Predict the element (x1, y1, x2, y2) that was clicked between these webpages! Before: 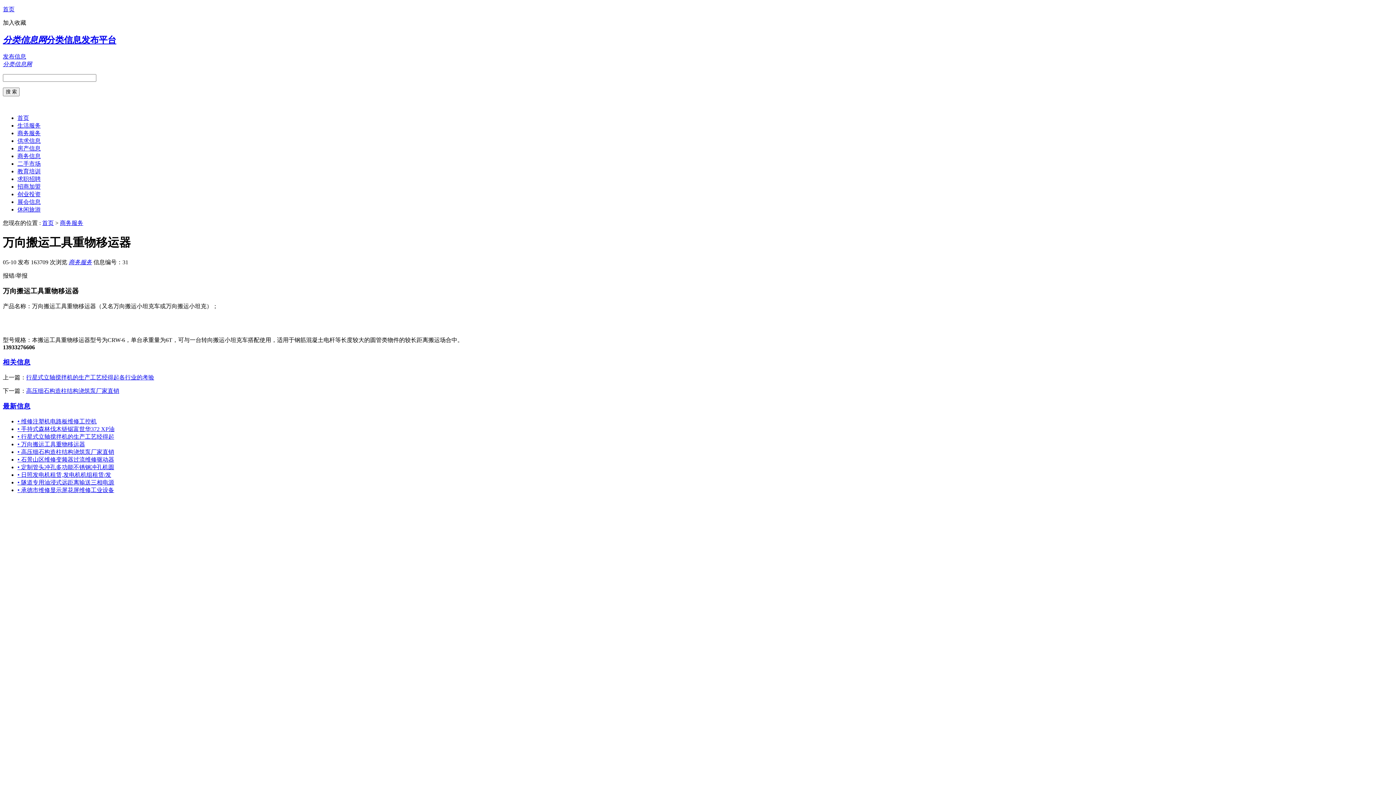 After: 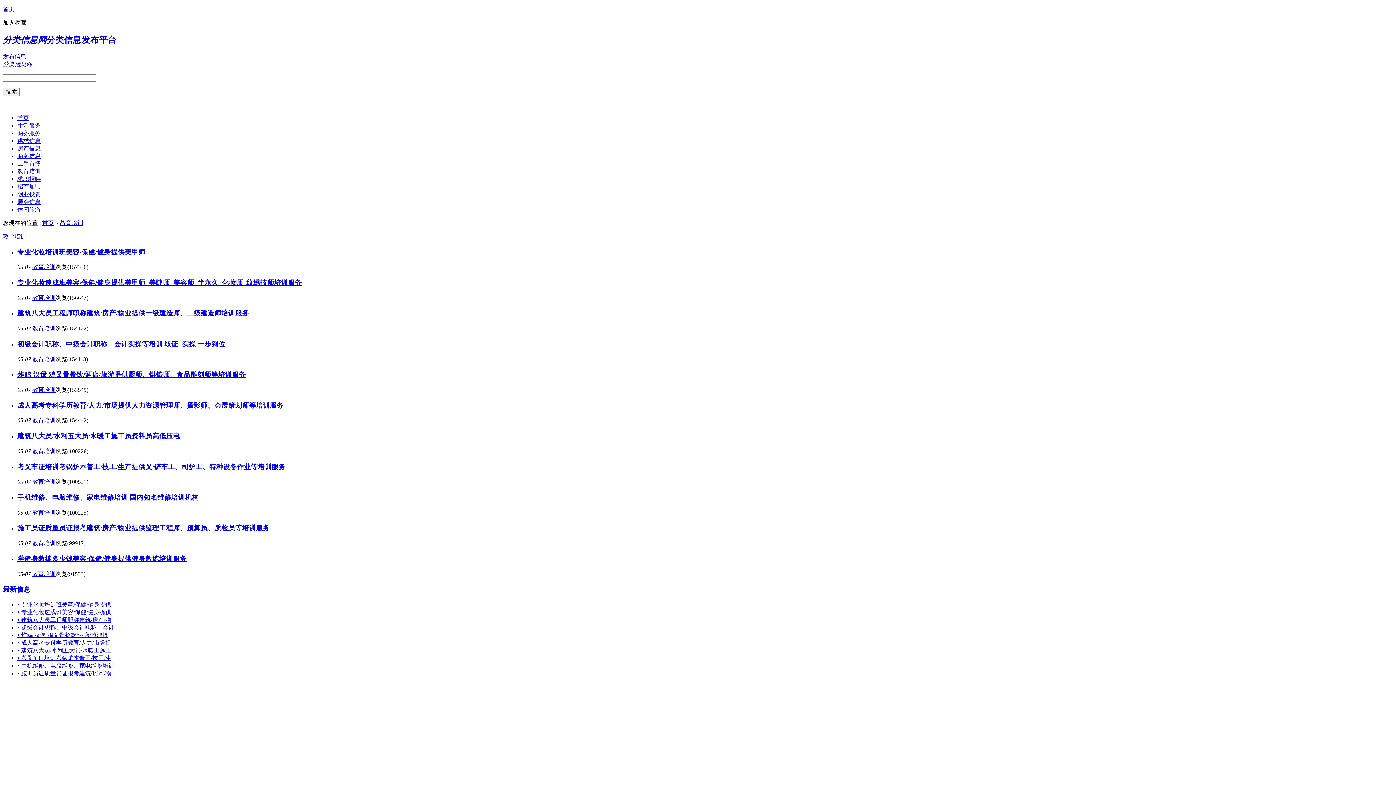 Action: bbox: (17, 168, 40, 174) label: 教育培训